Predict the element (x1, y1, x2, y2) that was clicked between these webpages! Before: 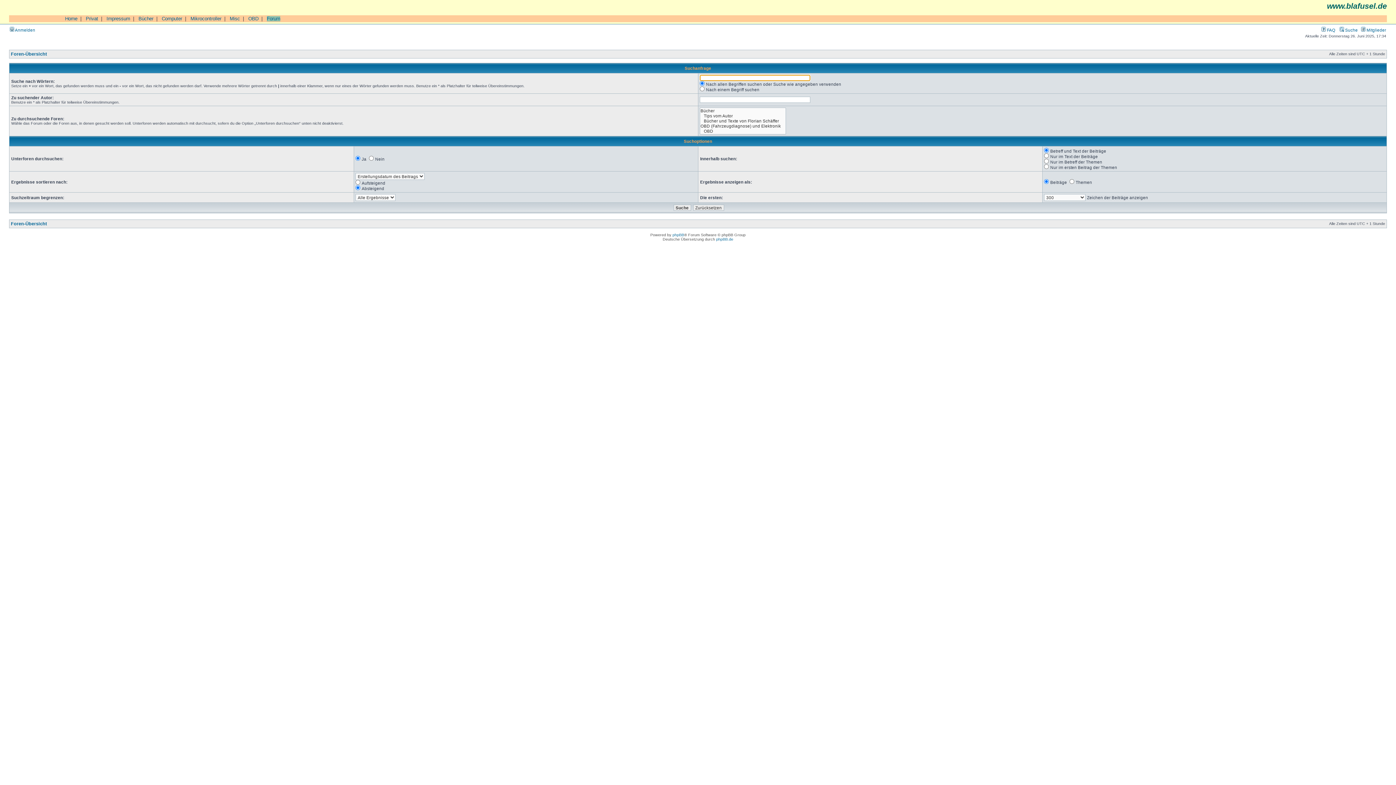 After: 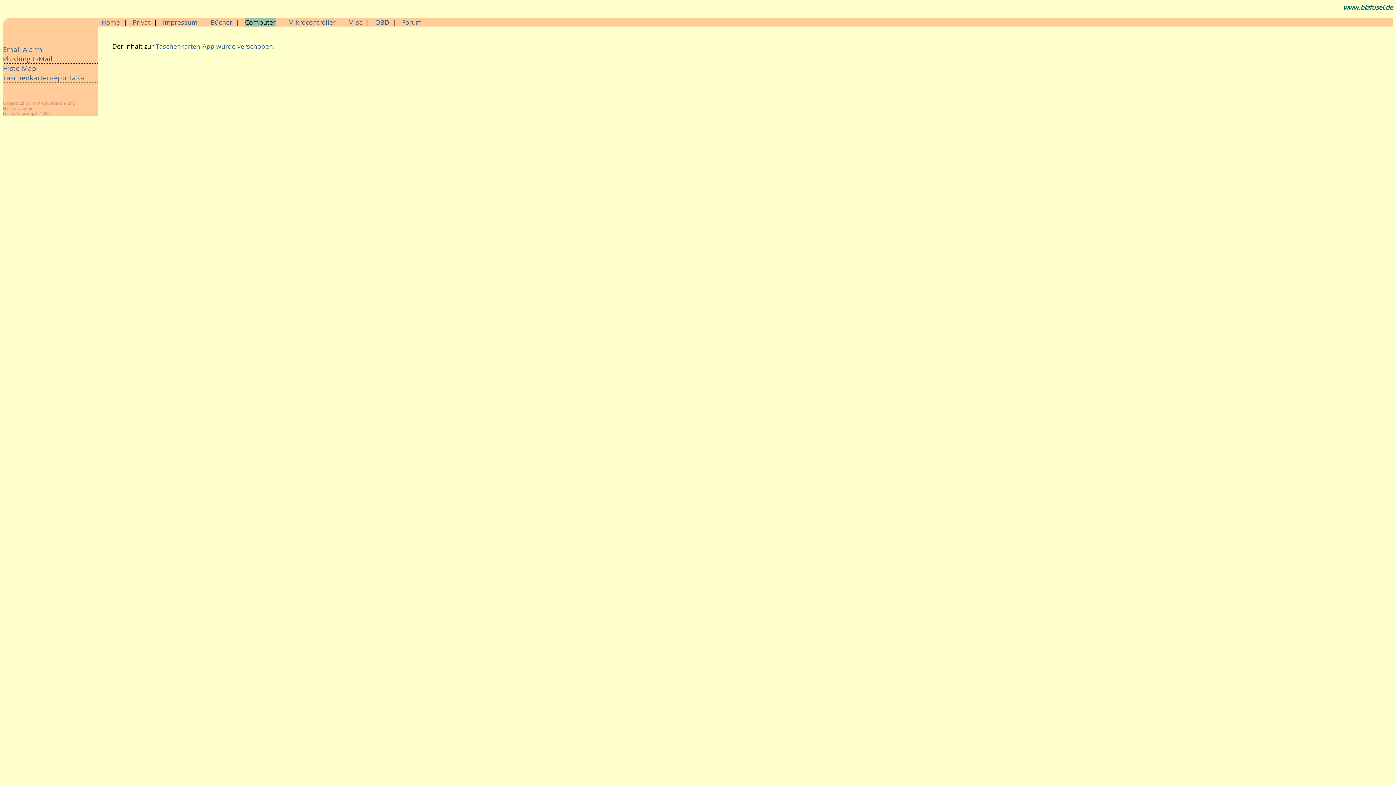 Action: label: Computer bbox: (161, 16, 182, 21)